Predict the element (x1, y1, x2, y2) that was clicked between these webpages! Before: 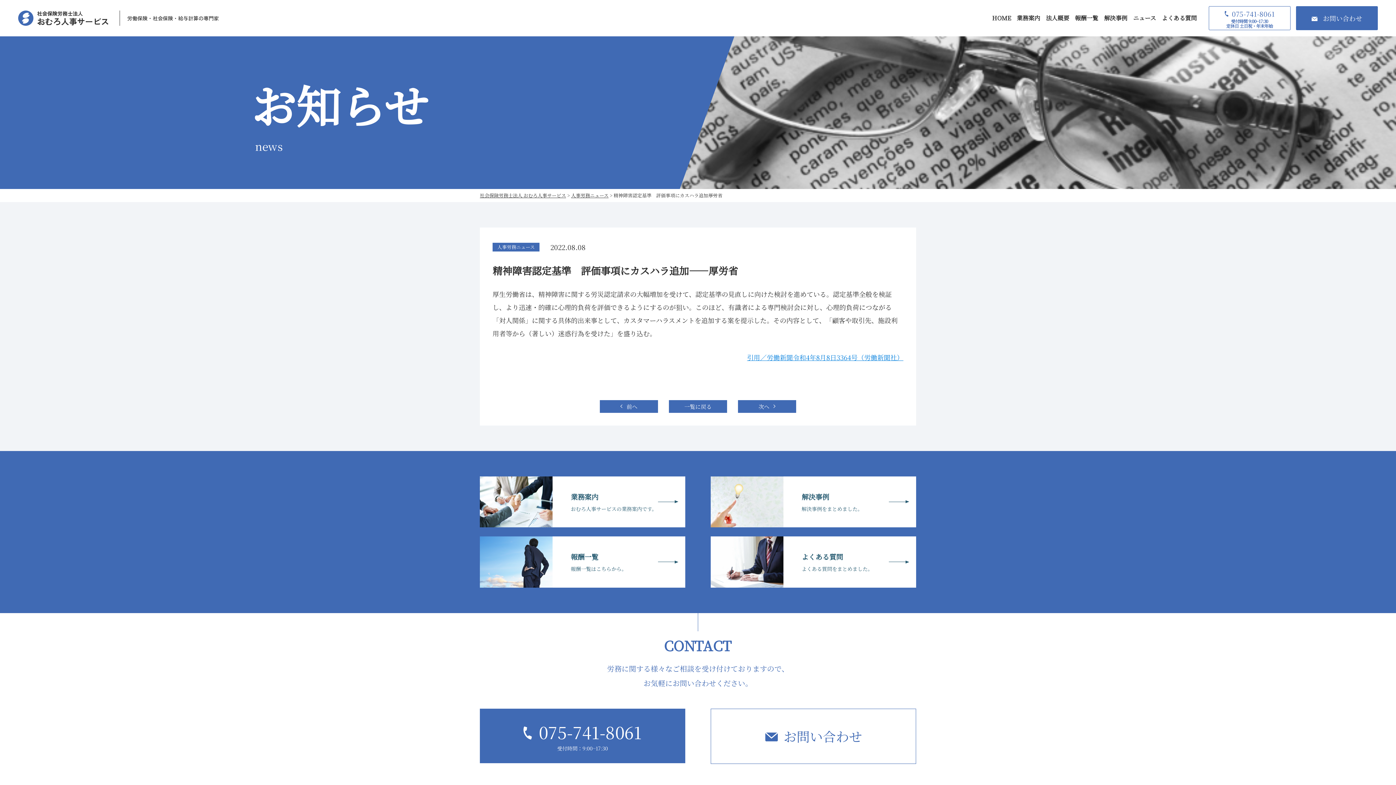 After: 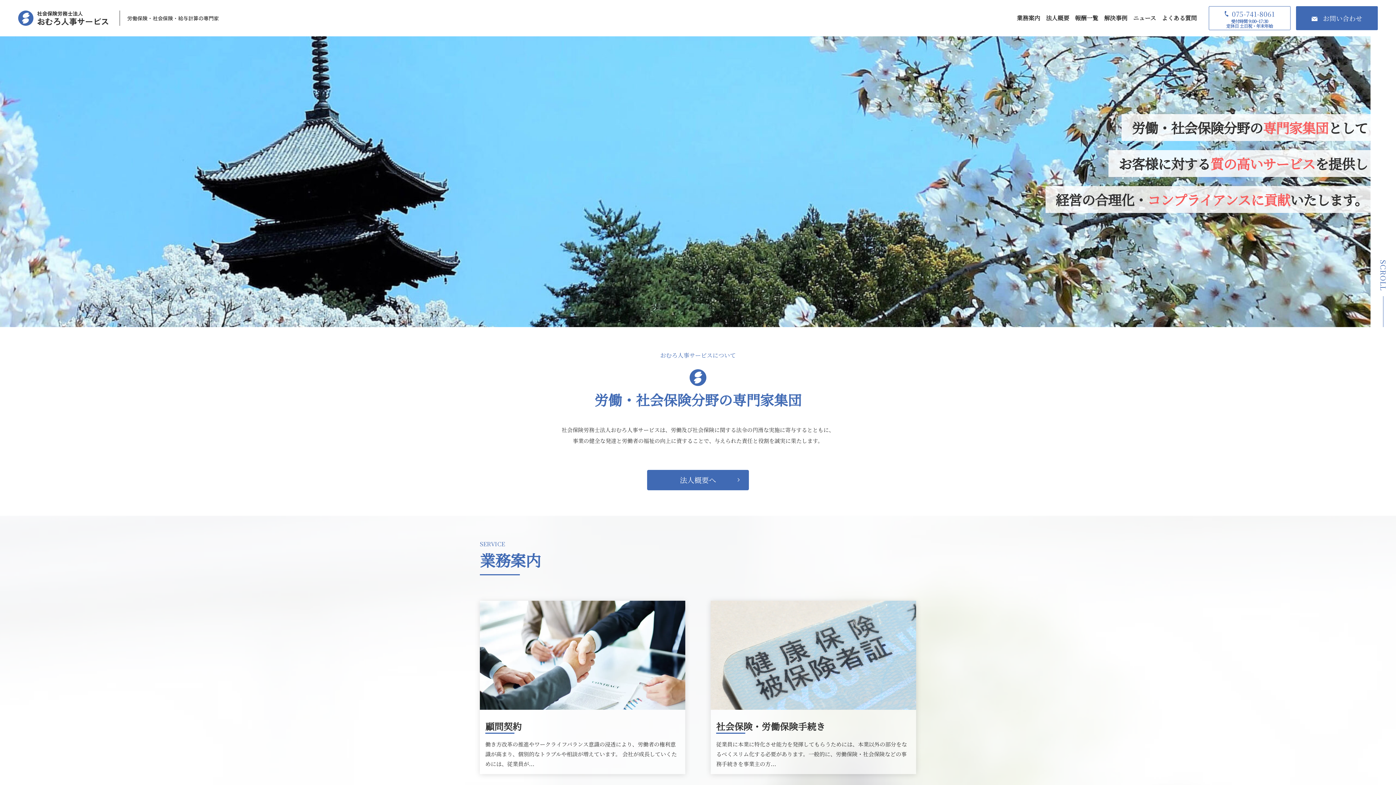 Action: bbox: (18, 10, 112, 25) label: 社会保険労務士法人
おむろ人事サービス